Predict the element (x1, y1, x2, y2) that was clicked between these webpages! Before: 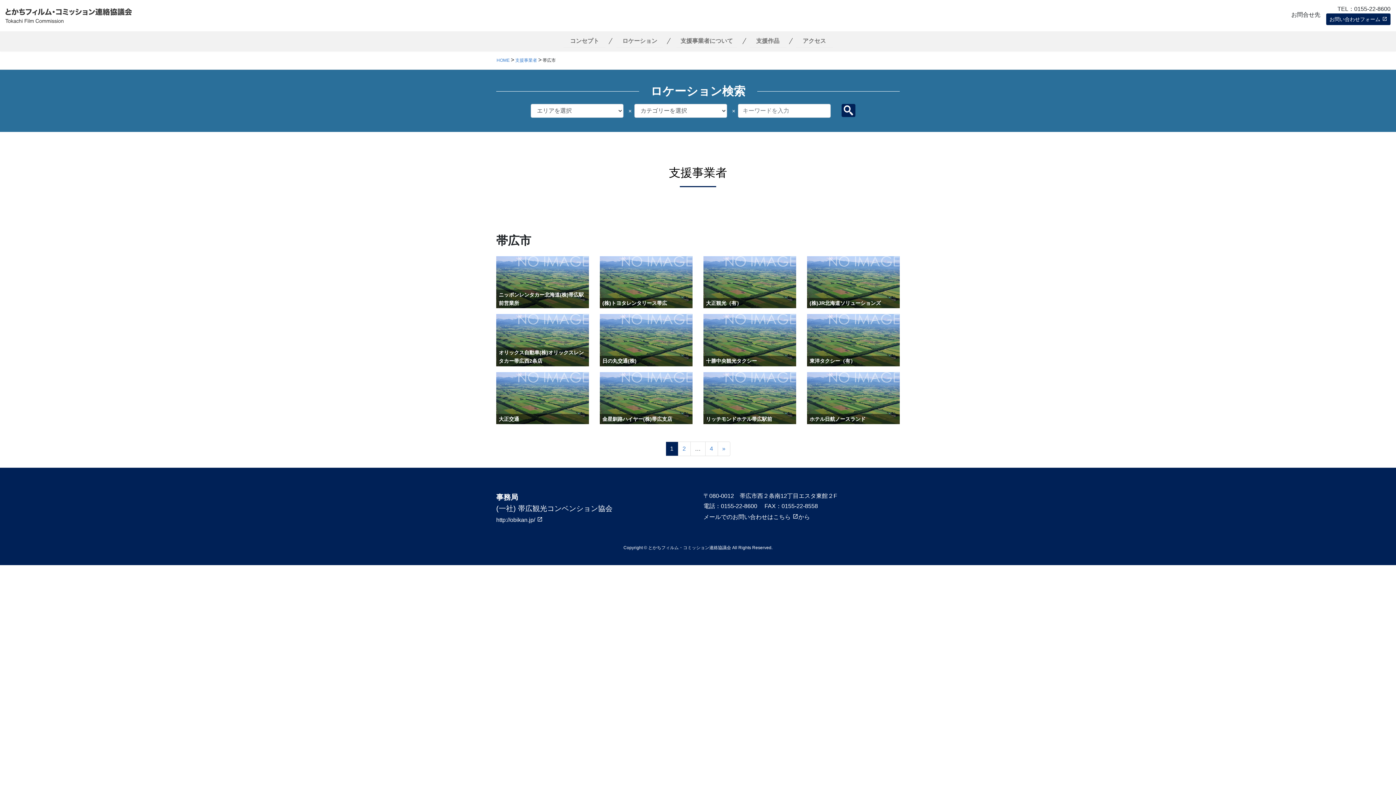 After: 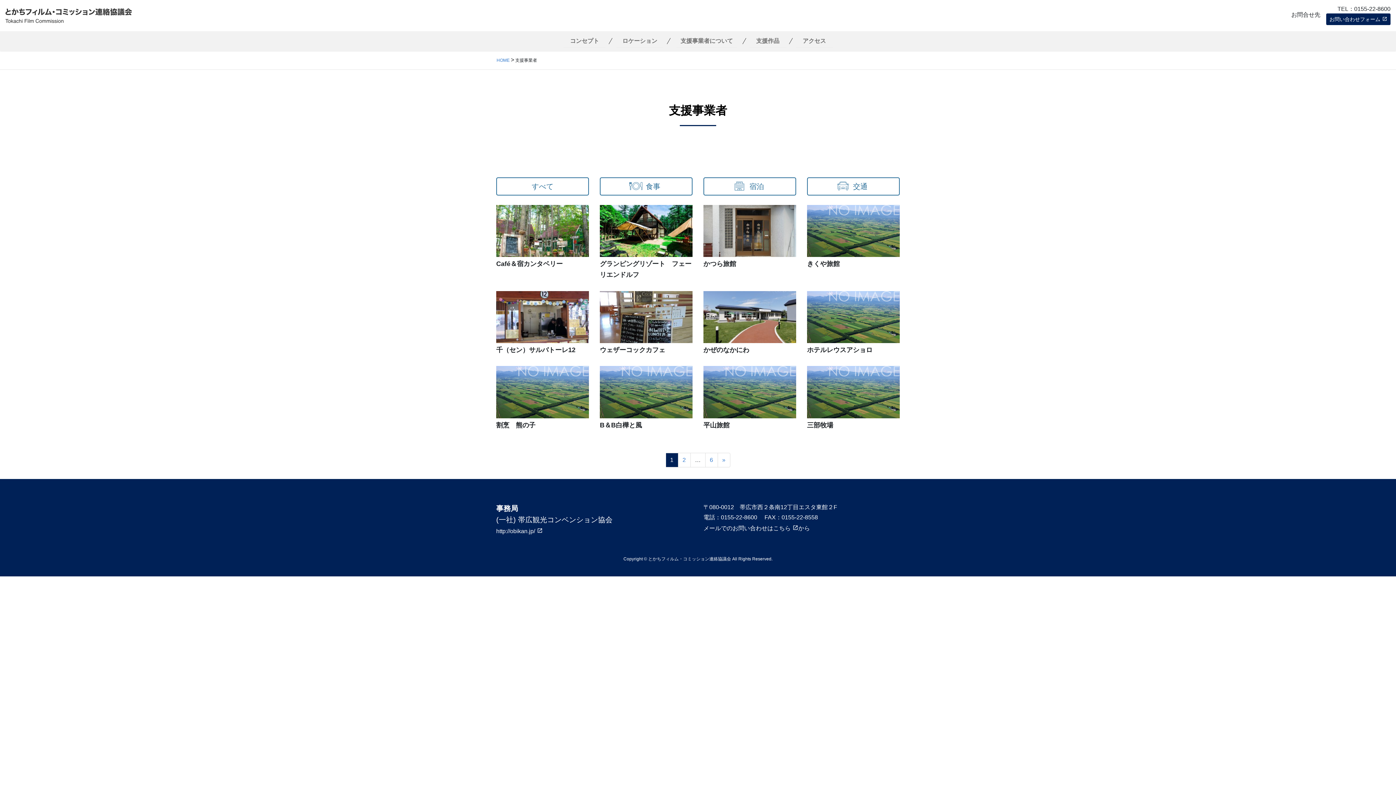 Action: label: 支援事業者 bbox: (515, 56, 537, 62)